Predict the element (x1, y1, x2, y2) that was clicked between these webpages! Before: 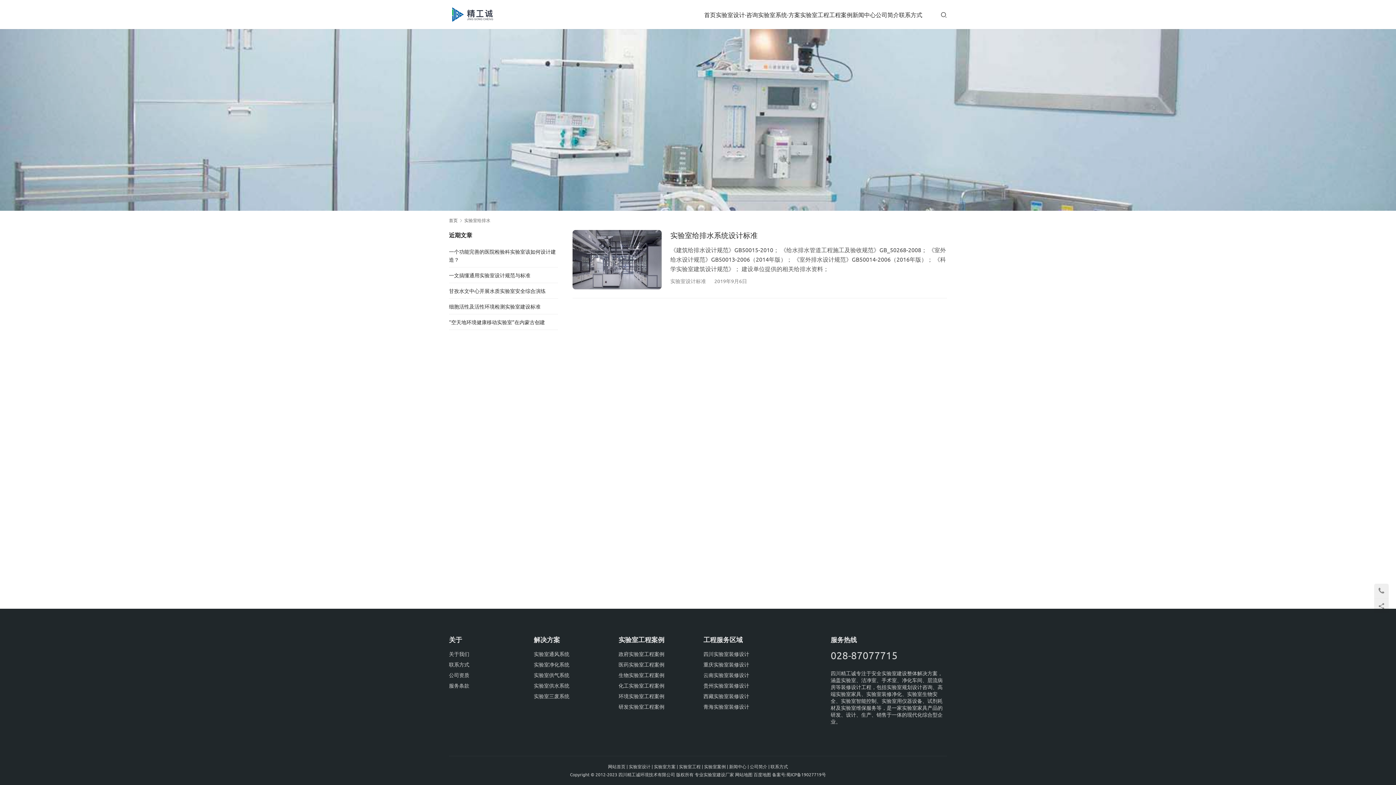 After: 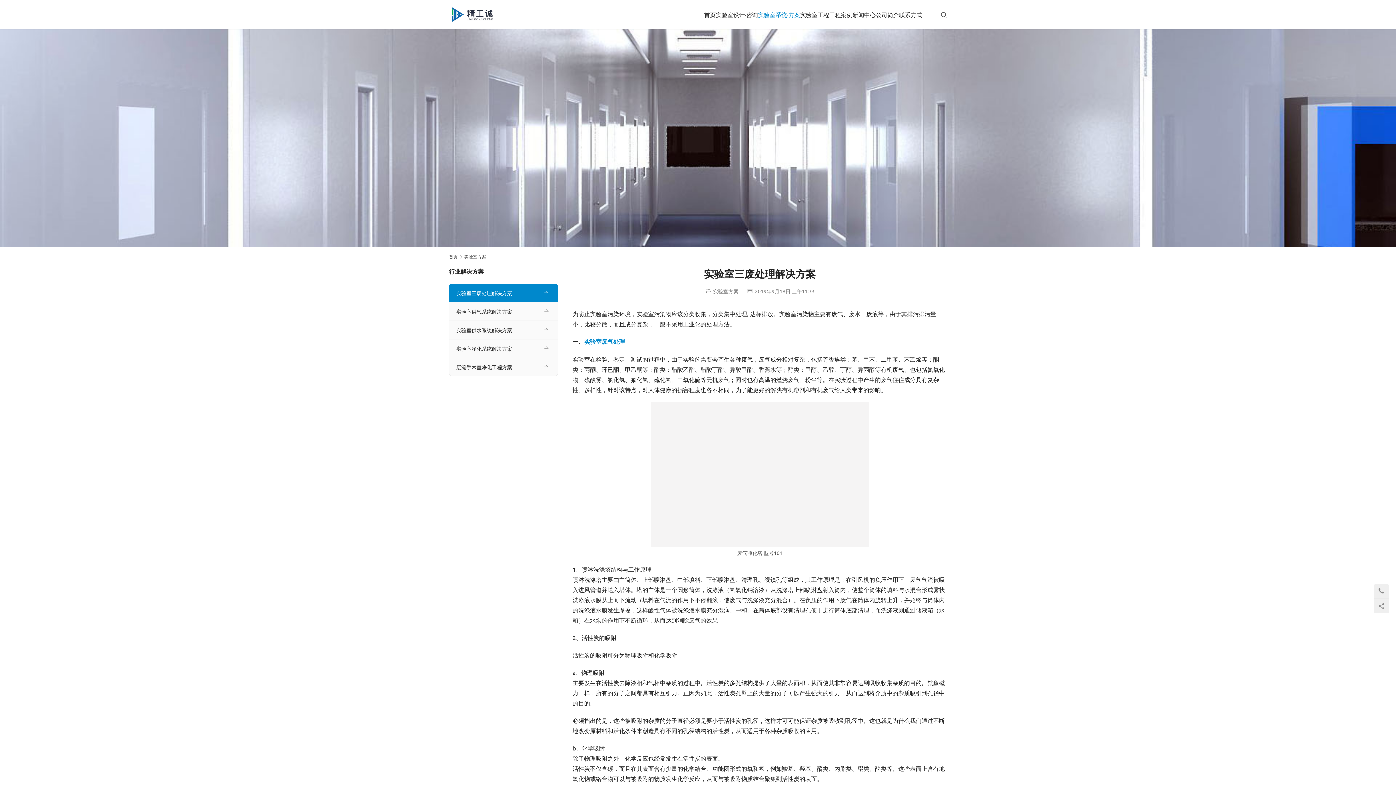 Action: bbox: (533, 693, 569, 699) label: 实验室三废系统